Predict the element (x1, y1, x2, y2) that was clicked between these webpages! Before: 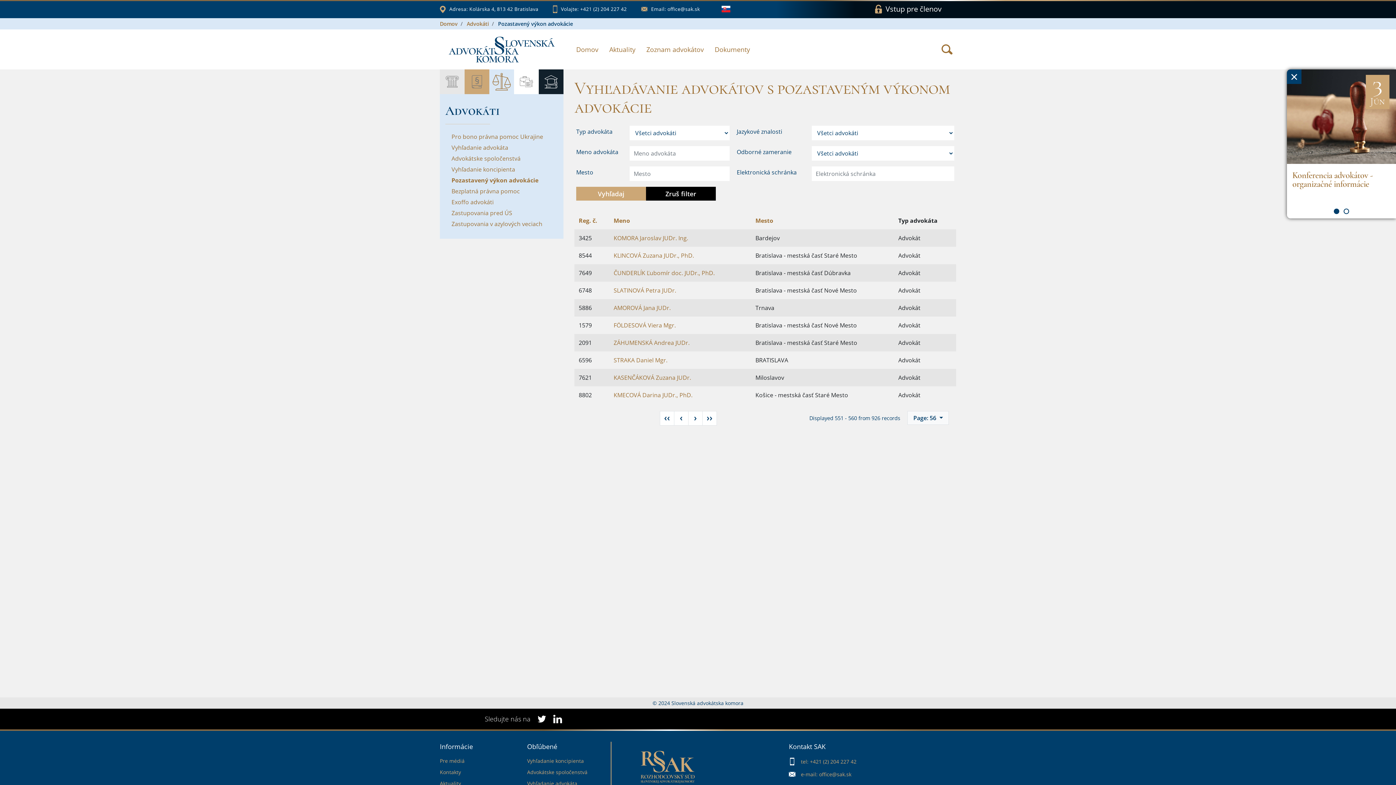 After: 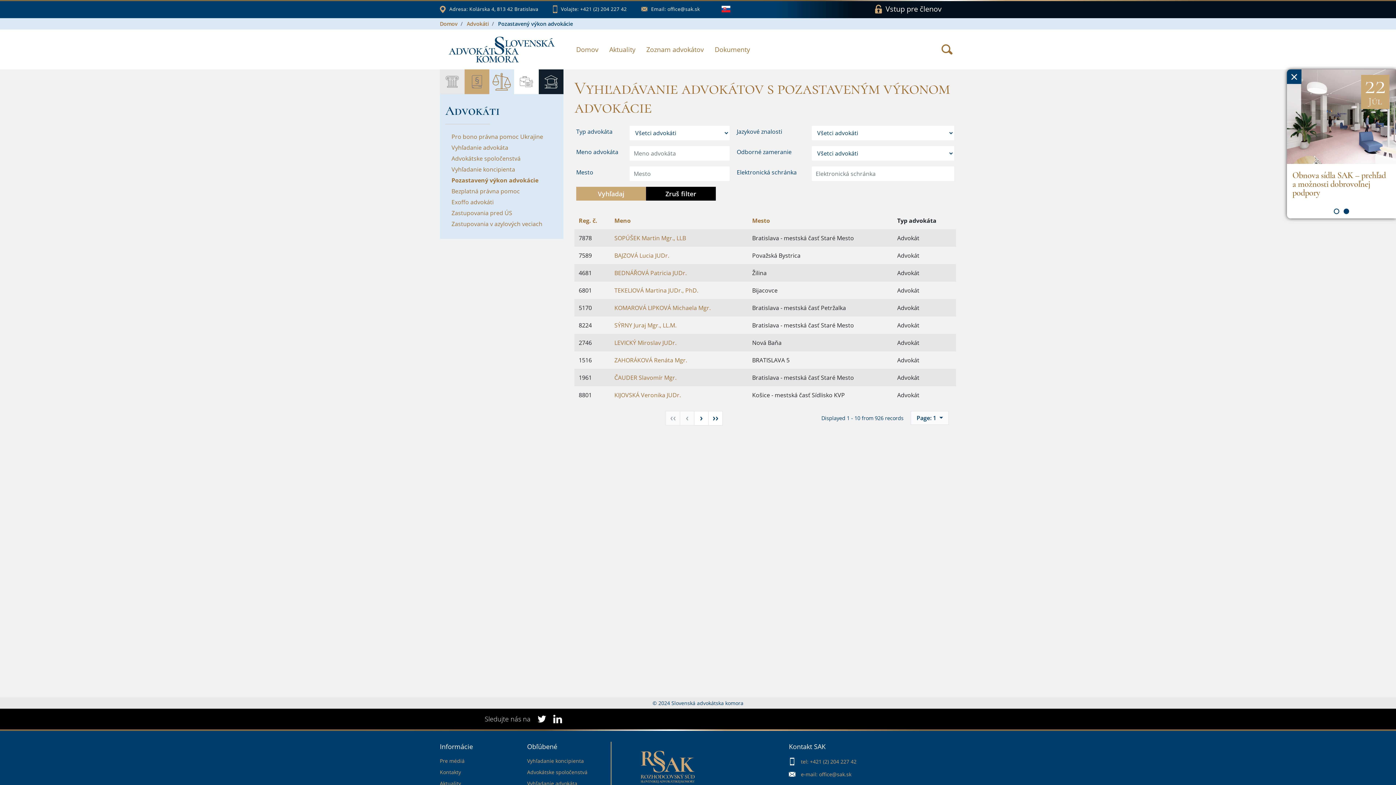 Action: label: ‹‹ bbox: (659, 411, 674, 425)